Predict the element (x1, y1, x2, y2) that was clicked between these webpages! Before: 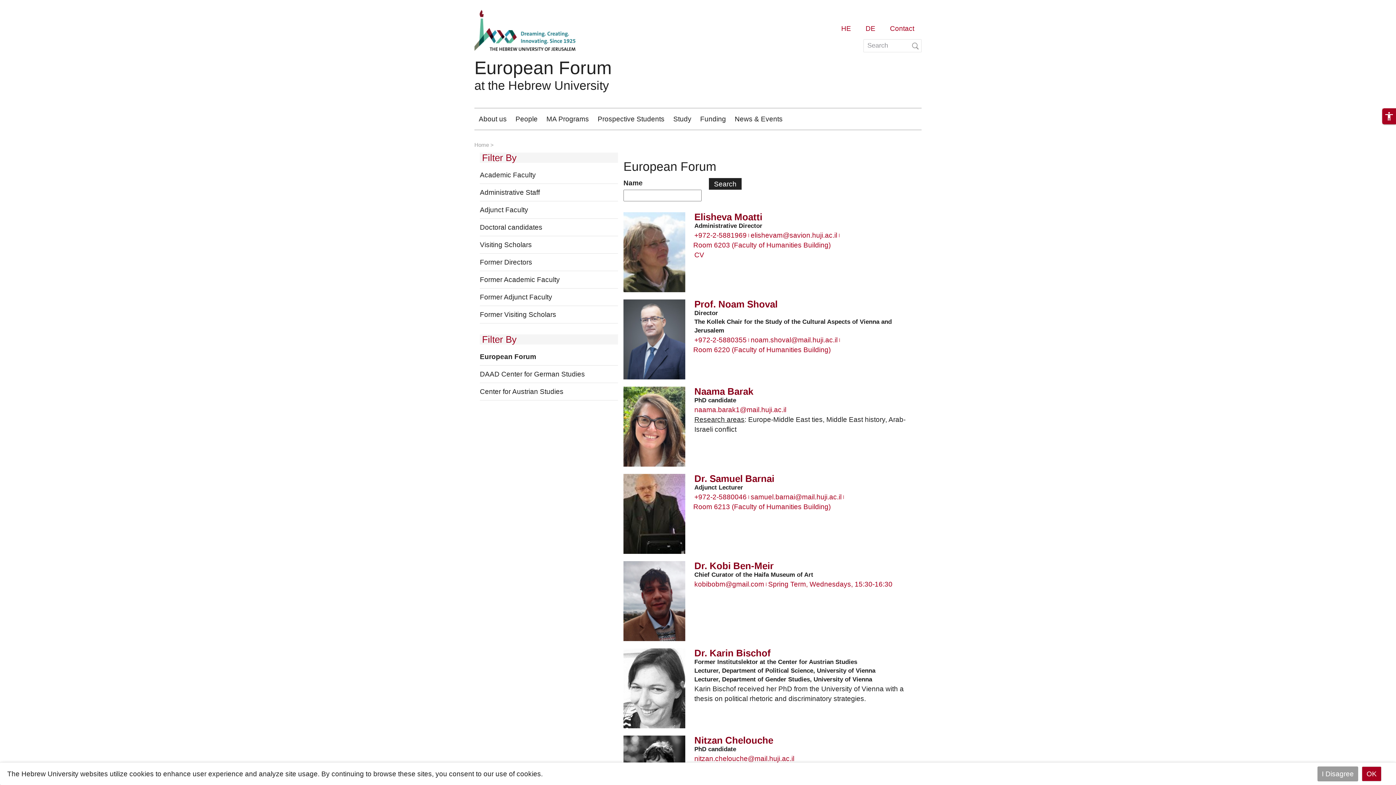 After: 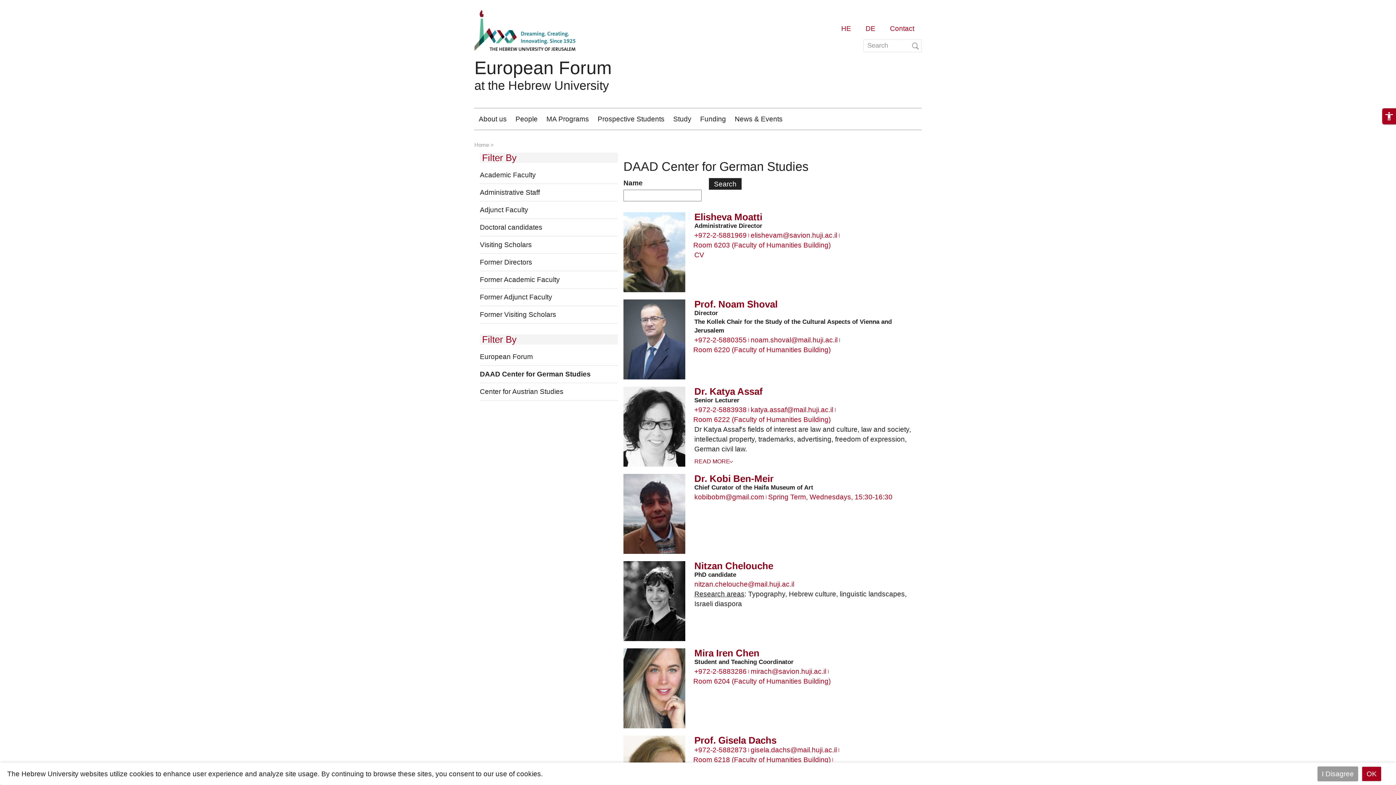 Action: label: DAAD Center for German Studies bbox: (480, 370, 585, 378)